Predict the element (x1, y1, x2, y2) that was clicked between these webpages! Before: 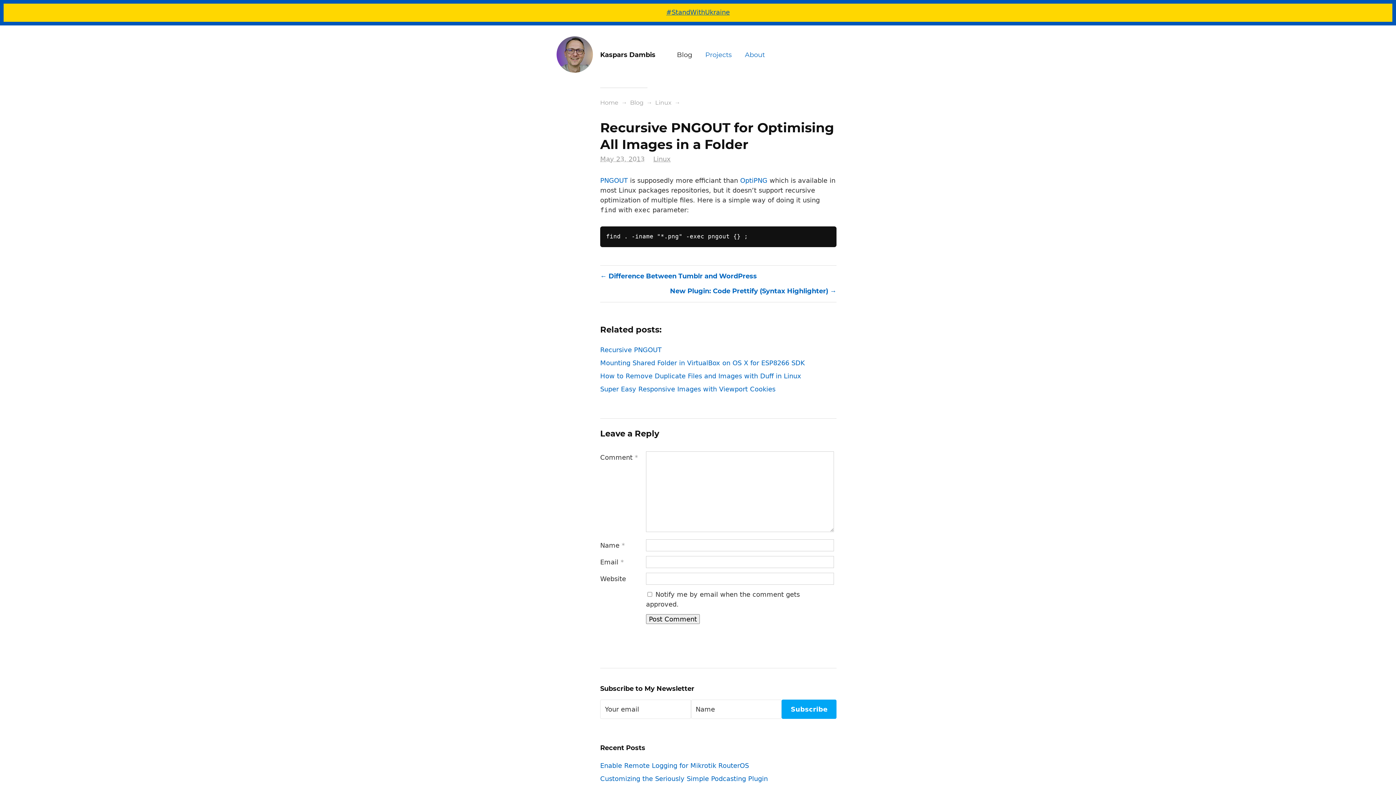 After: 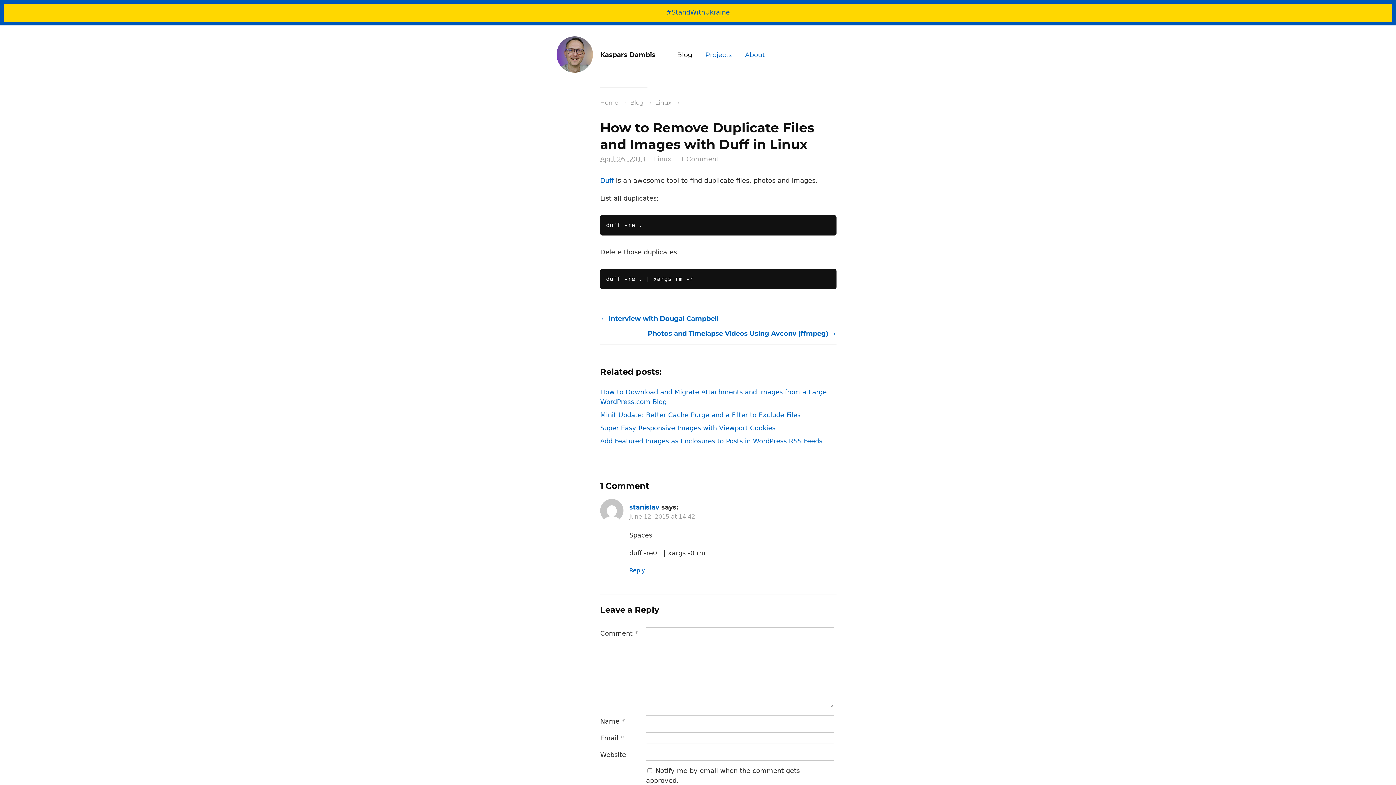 Action: label: How to Remove Duplicate Files and Images with Duff in Linux bbox: (600, 369, 836, 382)